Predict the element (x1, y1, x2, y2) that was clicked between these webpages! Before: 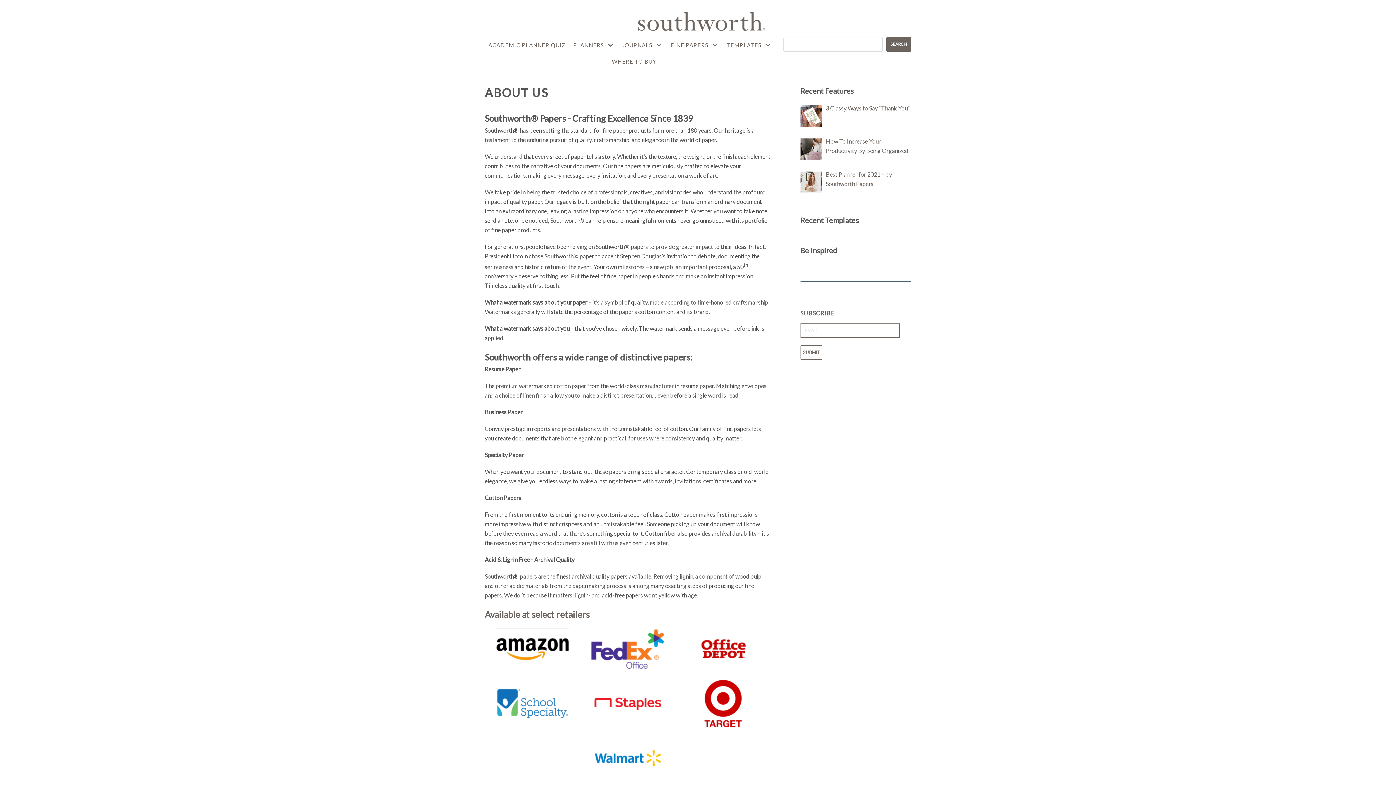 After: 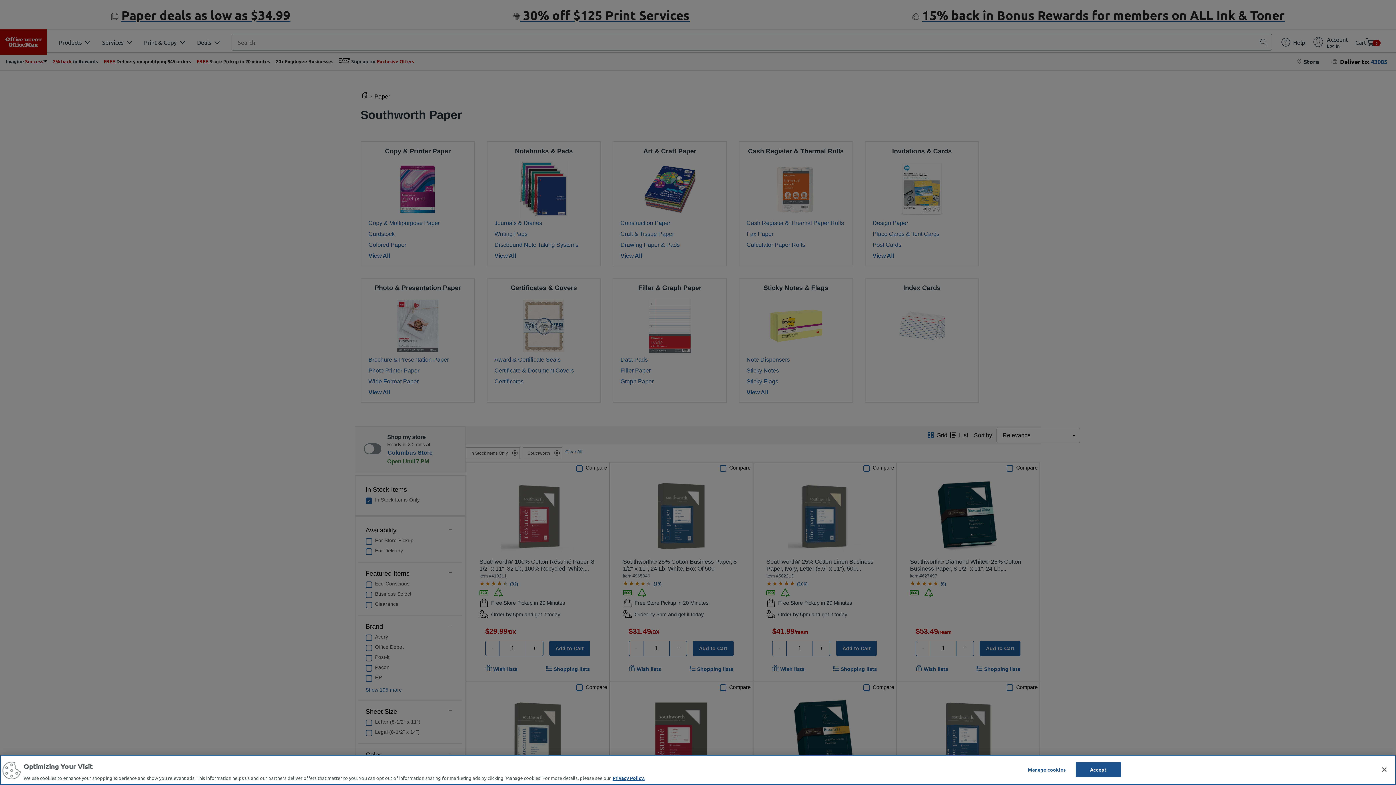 Action: bbox: (687, 670, 759, 677)